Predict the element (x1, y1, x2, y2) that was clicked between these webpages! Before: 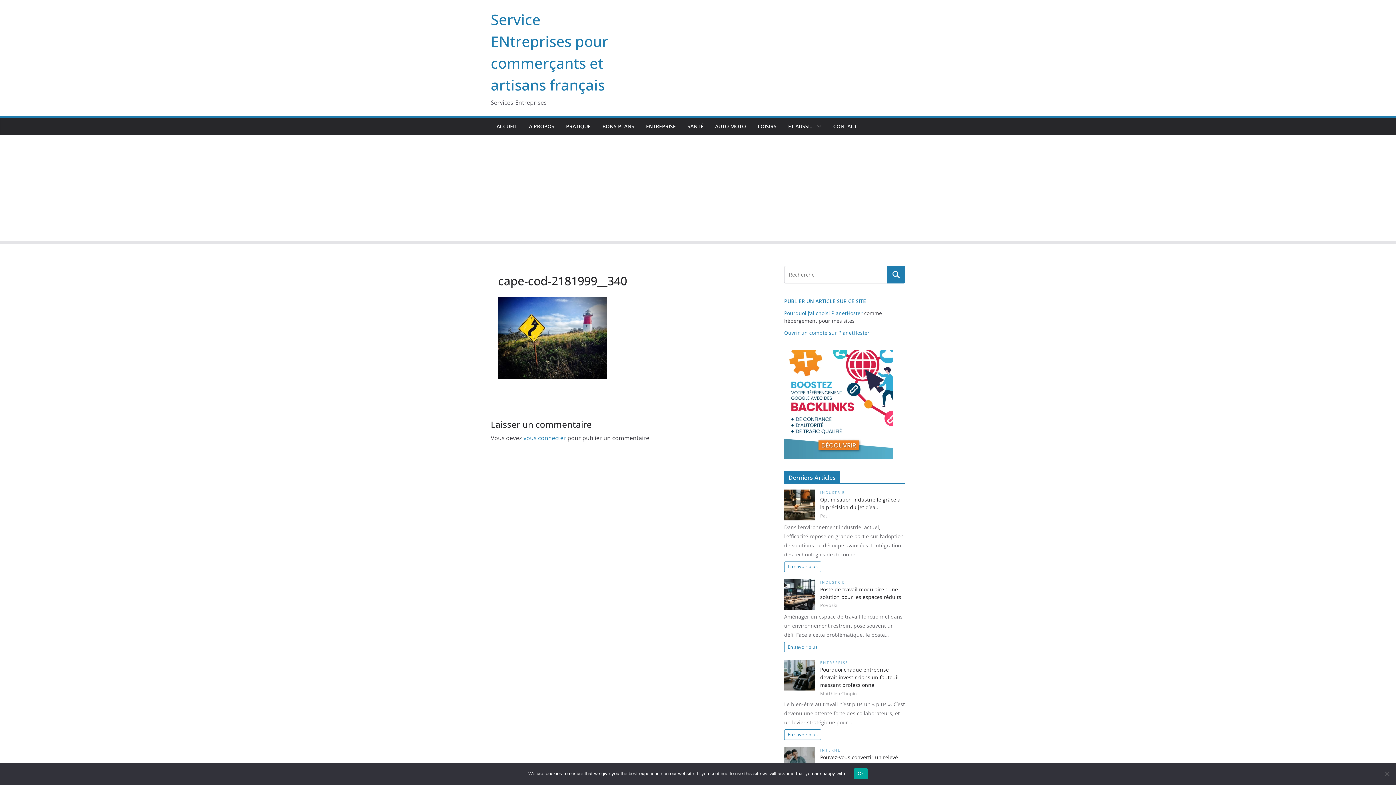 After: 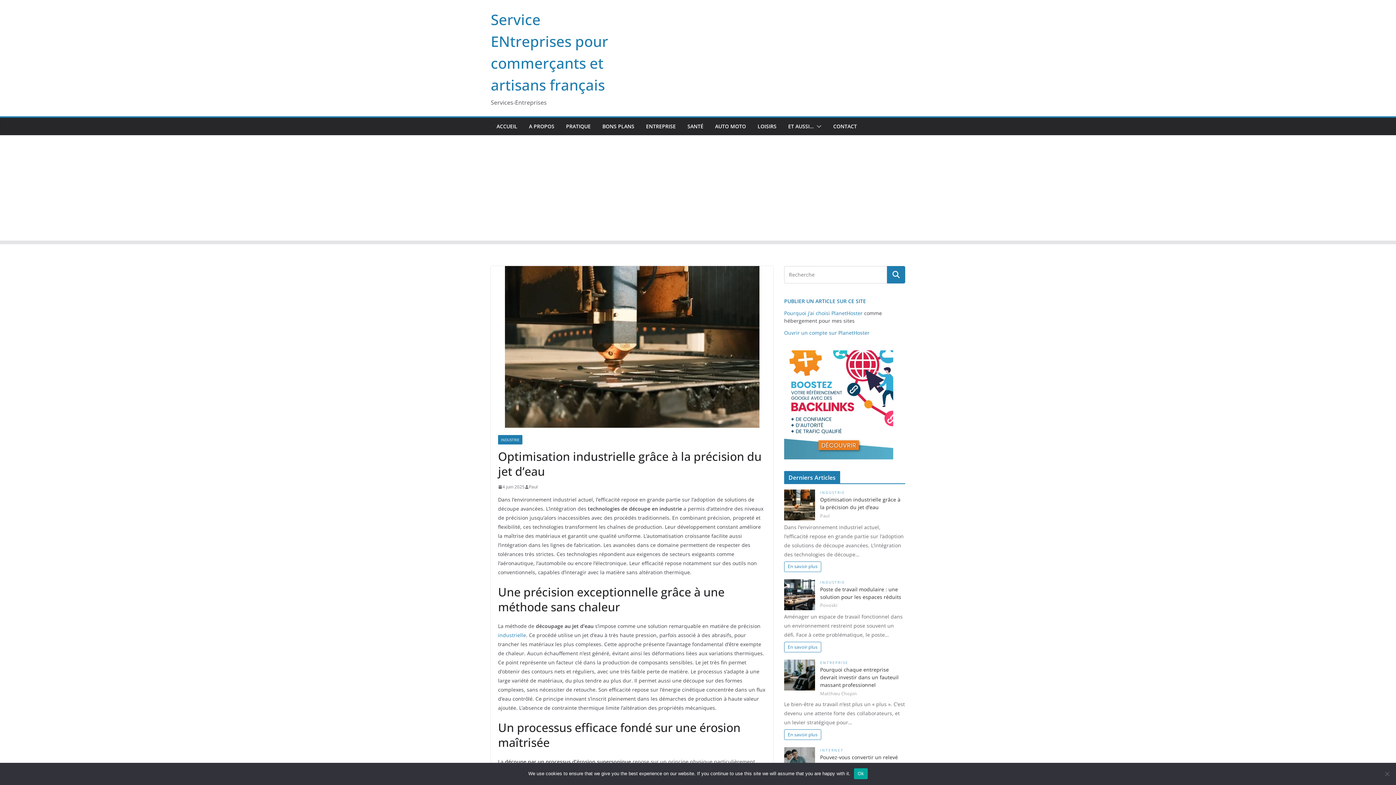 Action: bbox: (784, 489, 815, 520)